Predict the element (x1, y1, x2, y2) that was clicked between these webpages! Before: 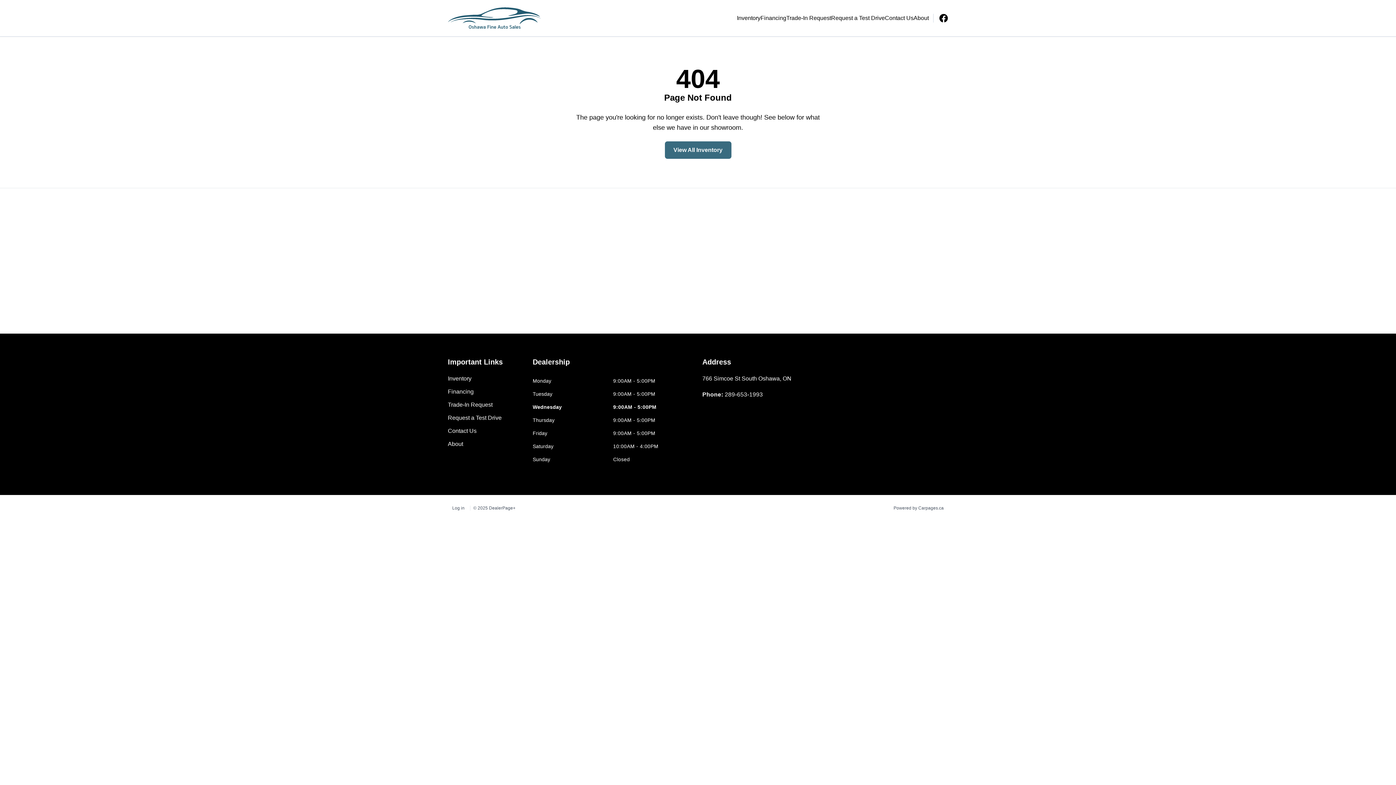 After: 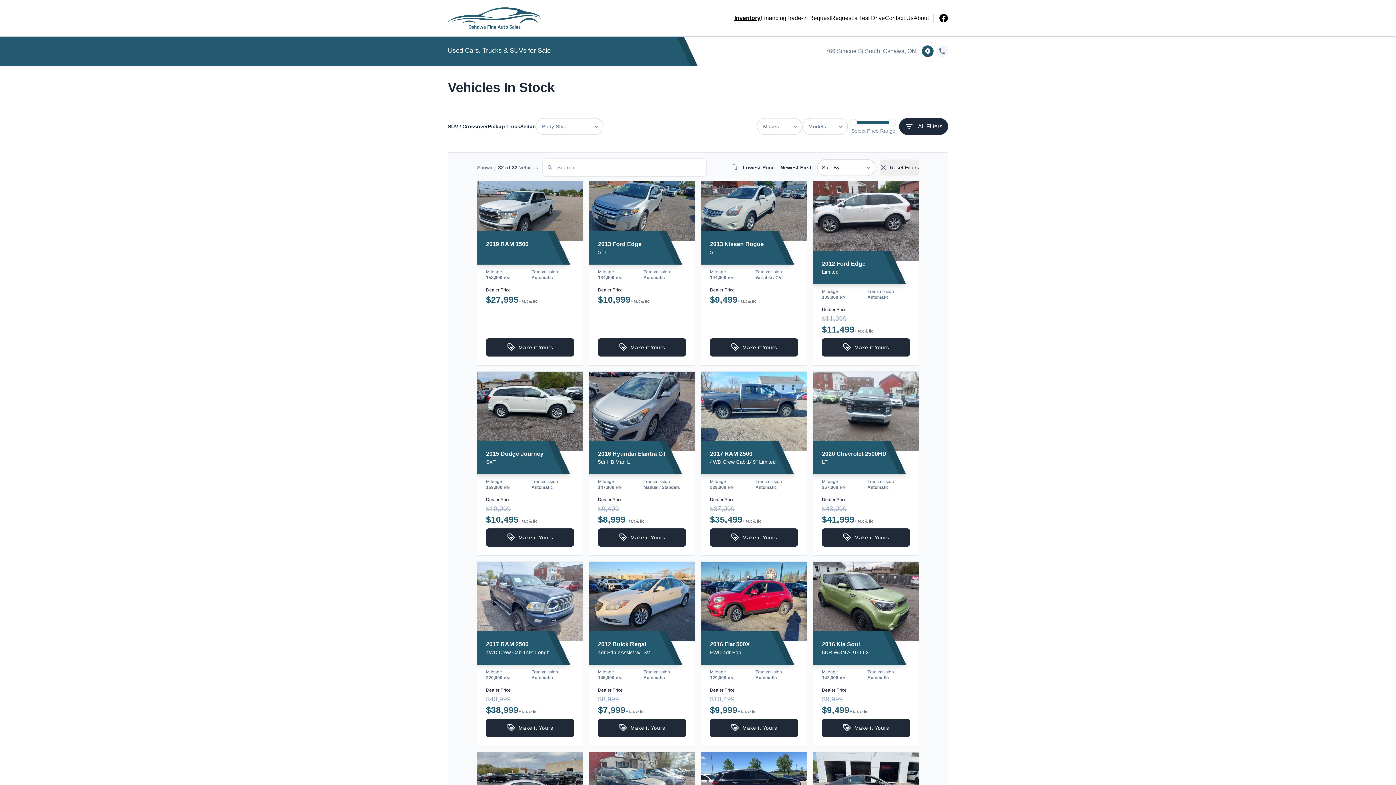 Action: bbox: (737, 14, 760, 21) label: Inventory